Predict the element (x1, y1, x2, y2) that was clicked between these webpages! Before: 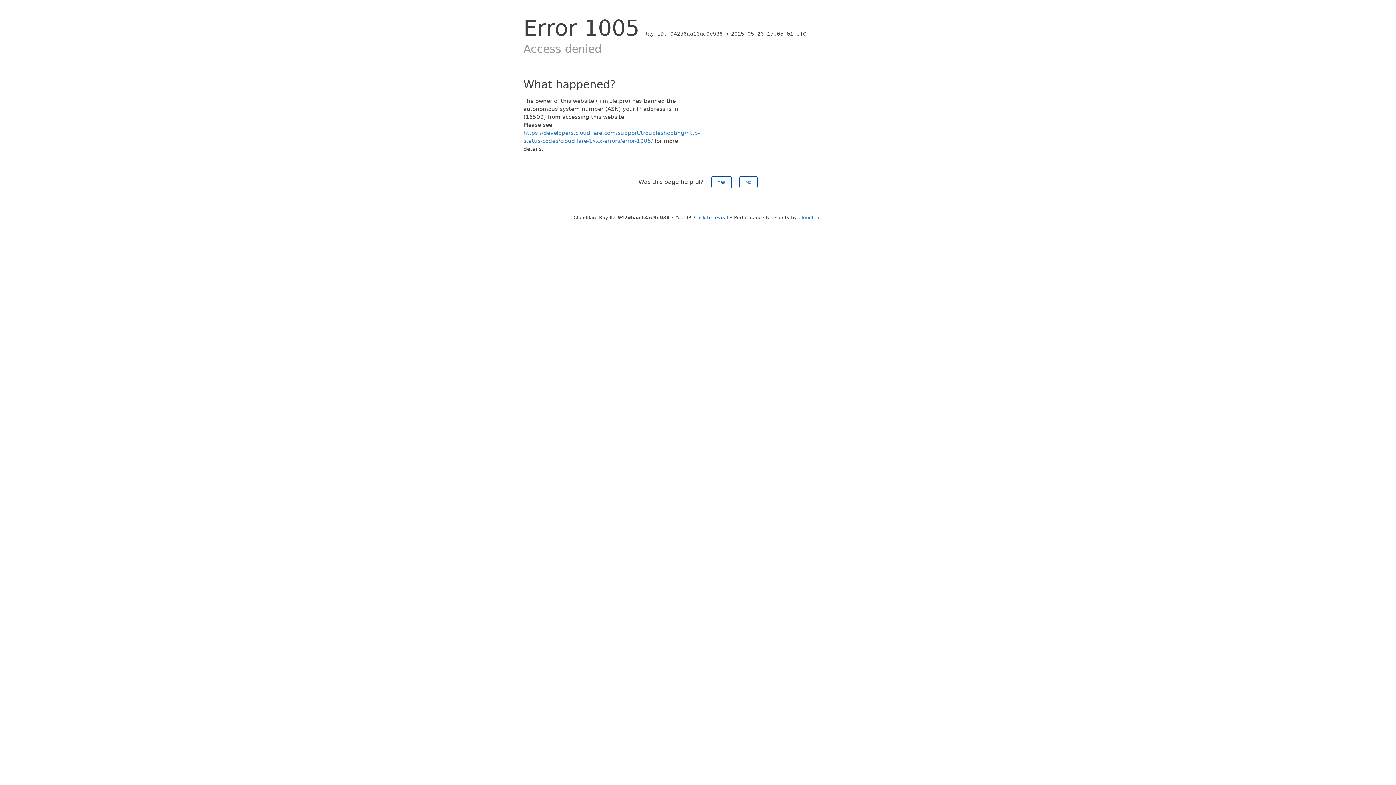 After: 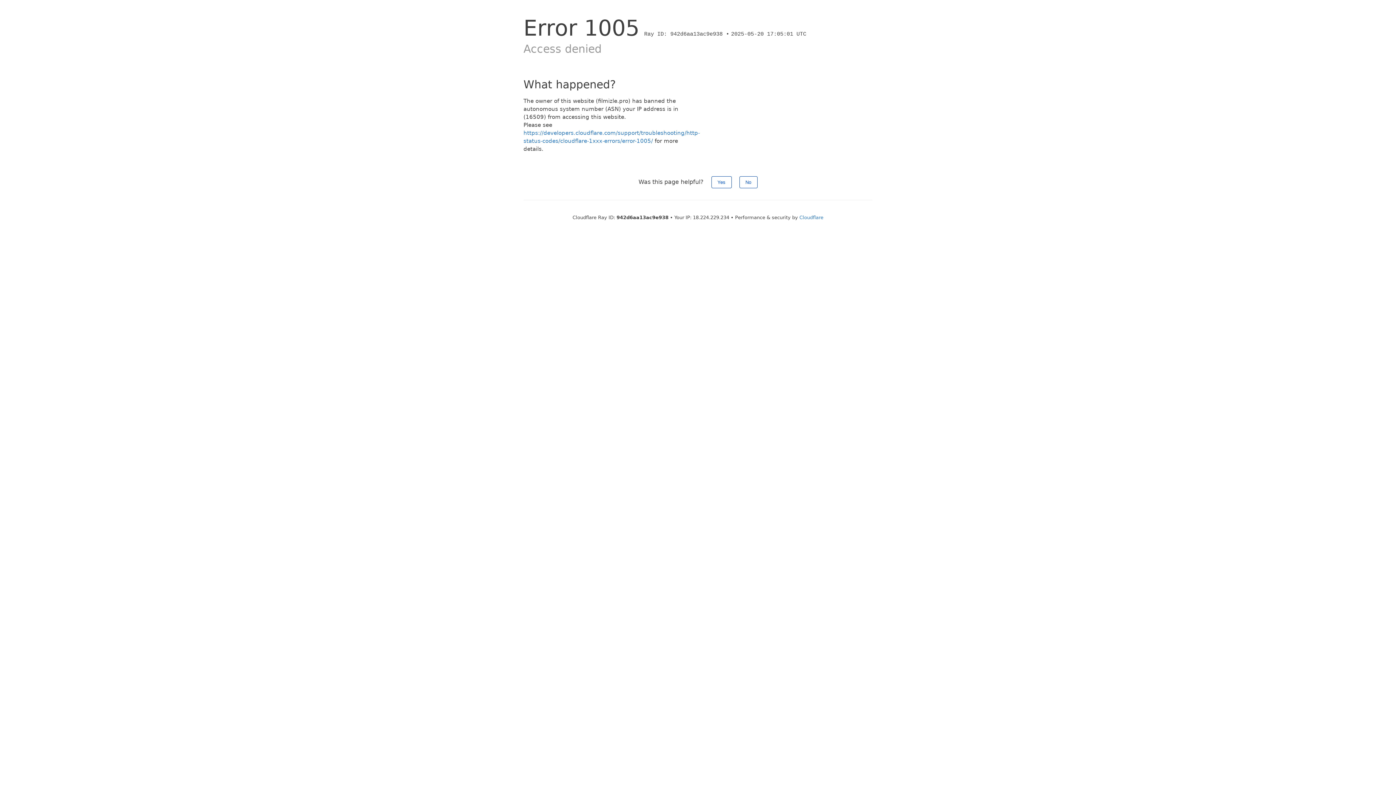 Action: bbox: (694, 214, 728, 220) label: Click to reveal